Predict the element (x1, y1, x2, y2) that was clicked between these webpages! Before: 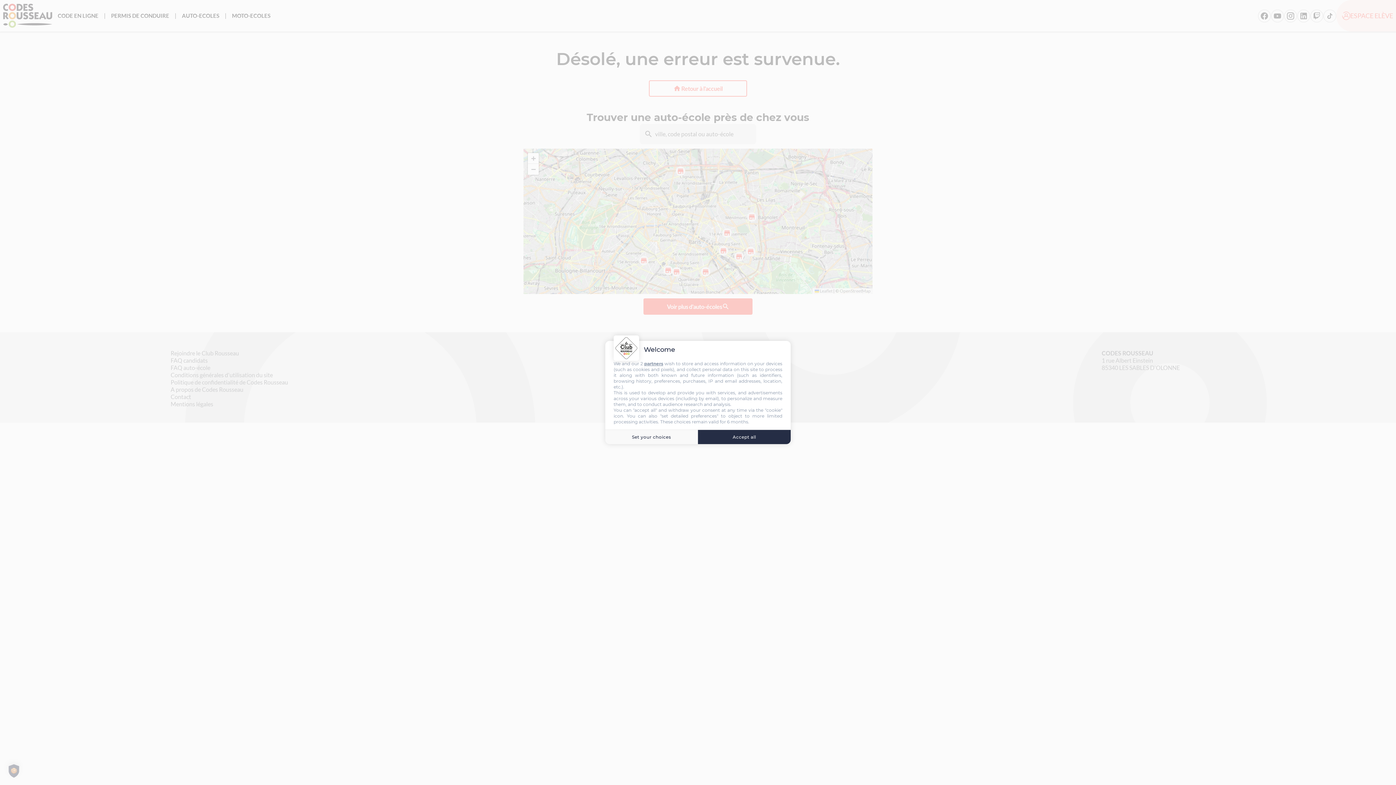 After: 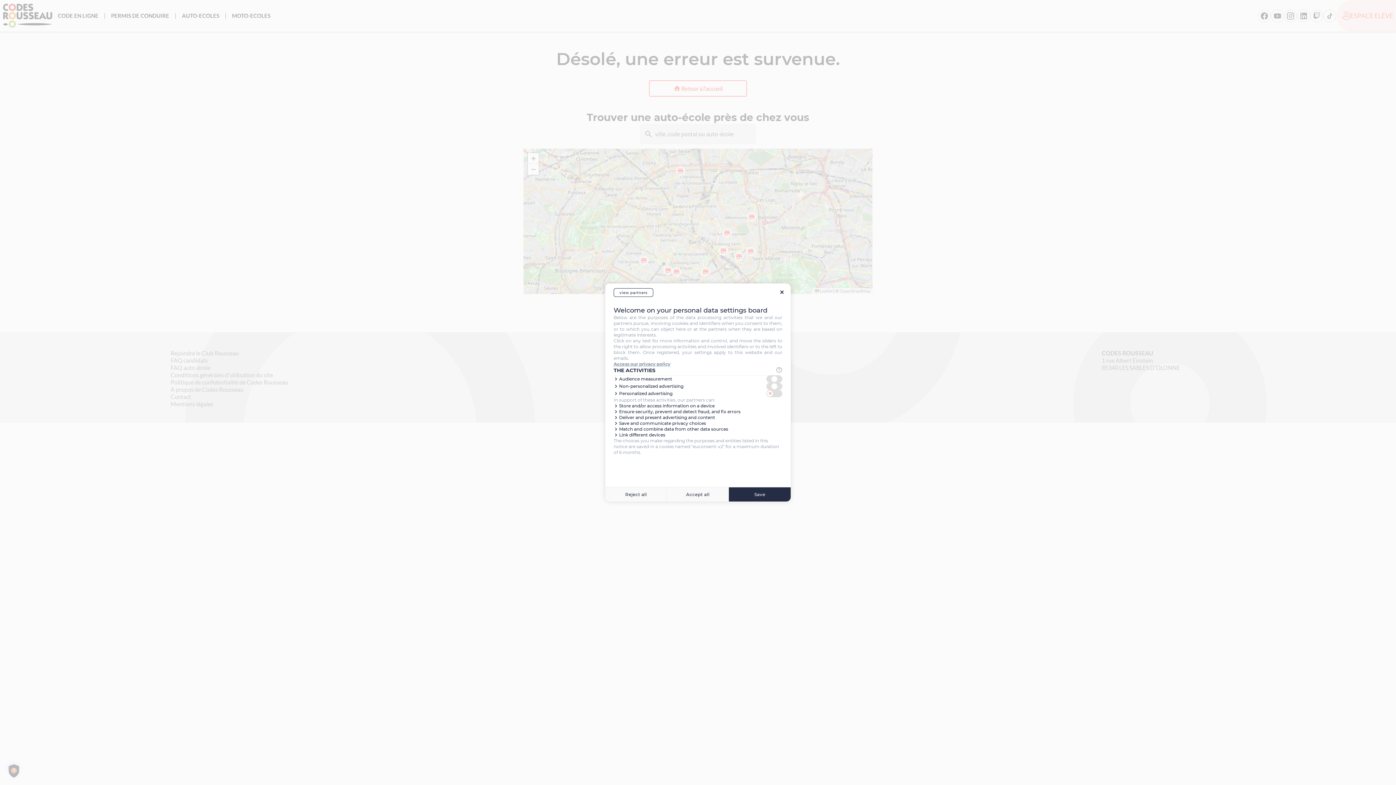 Action: label: Set your choices bbox: (605, 429, 698, 444)